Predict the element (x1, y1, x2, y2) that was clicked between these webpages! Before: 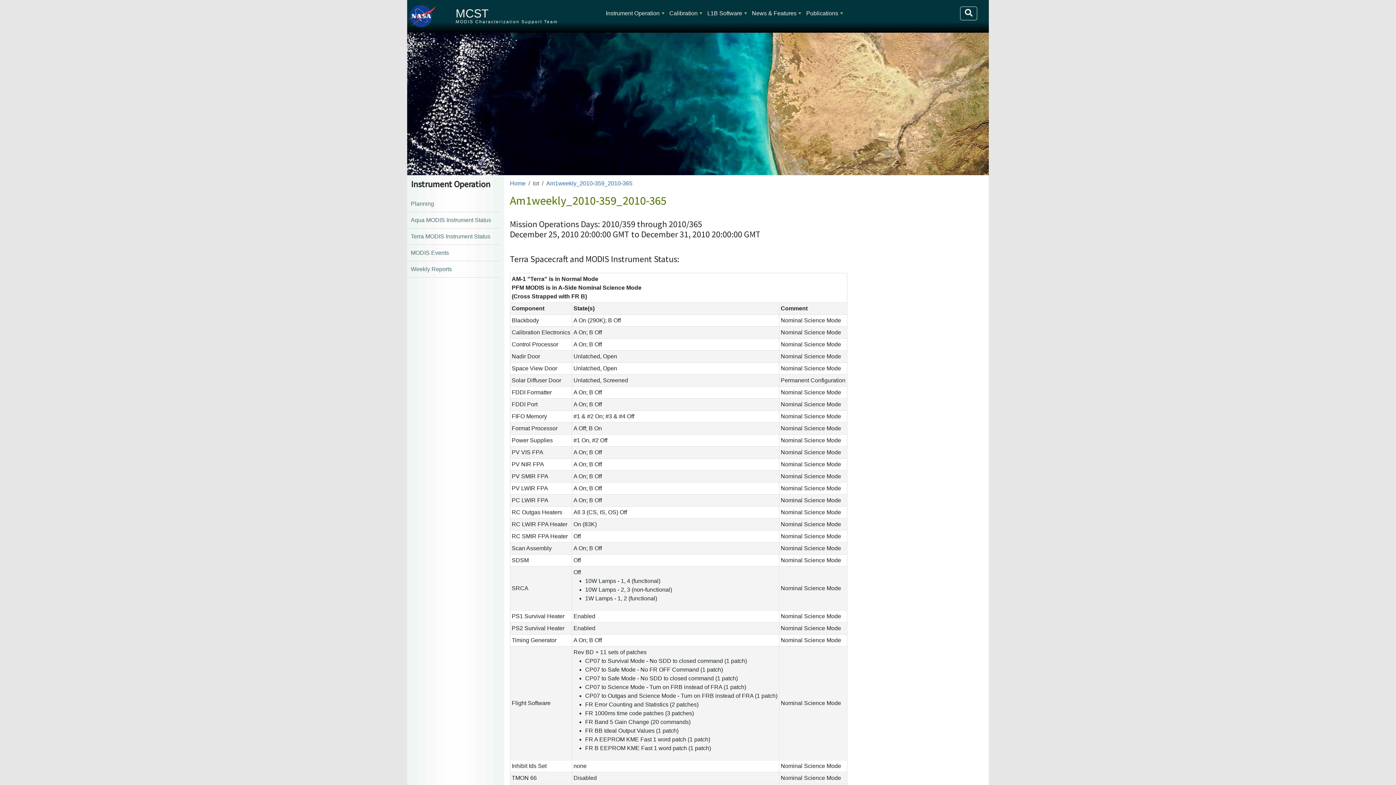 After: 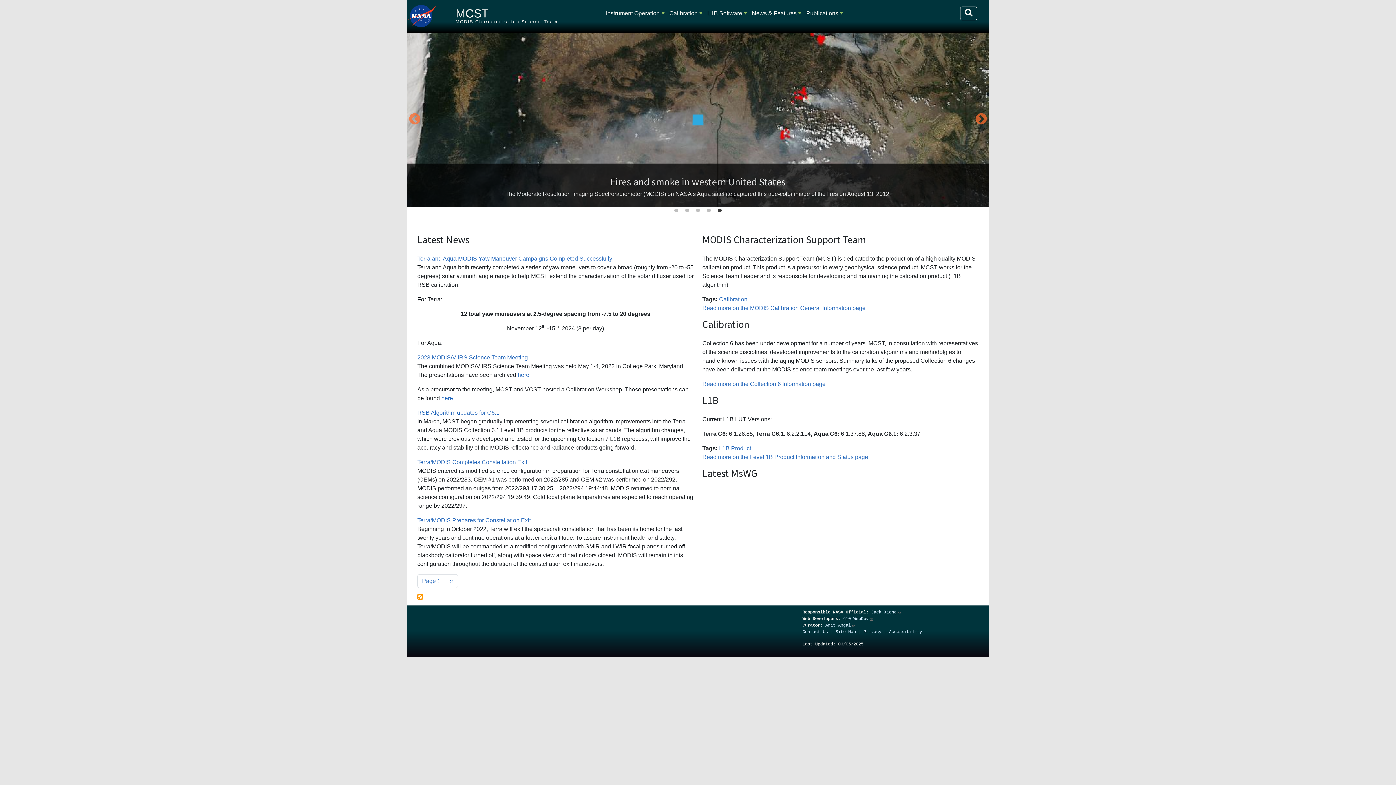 Action: bbox: (510, 180, 525, 186) label: Home